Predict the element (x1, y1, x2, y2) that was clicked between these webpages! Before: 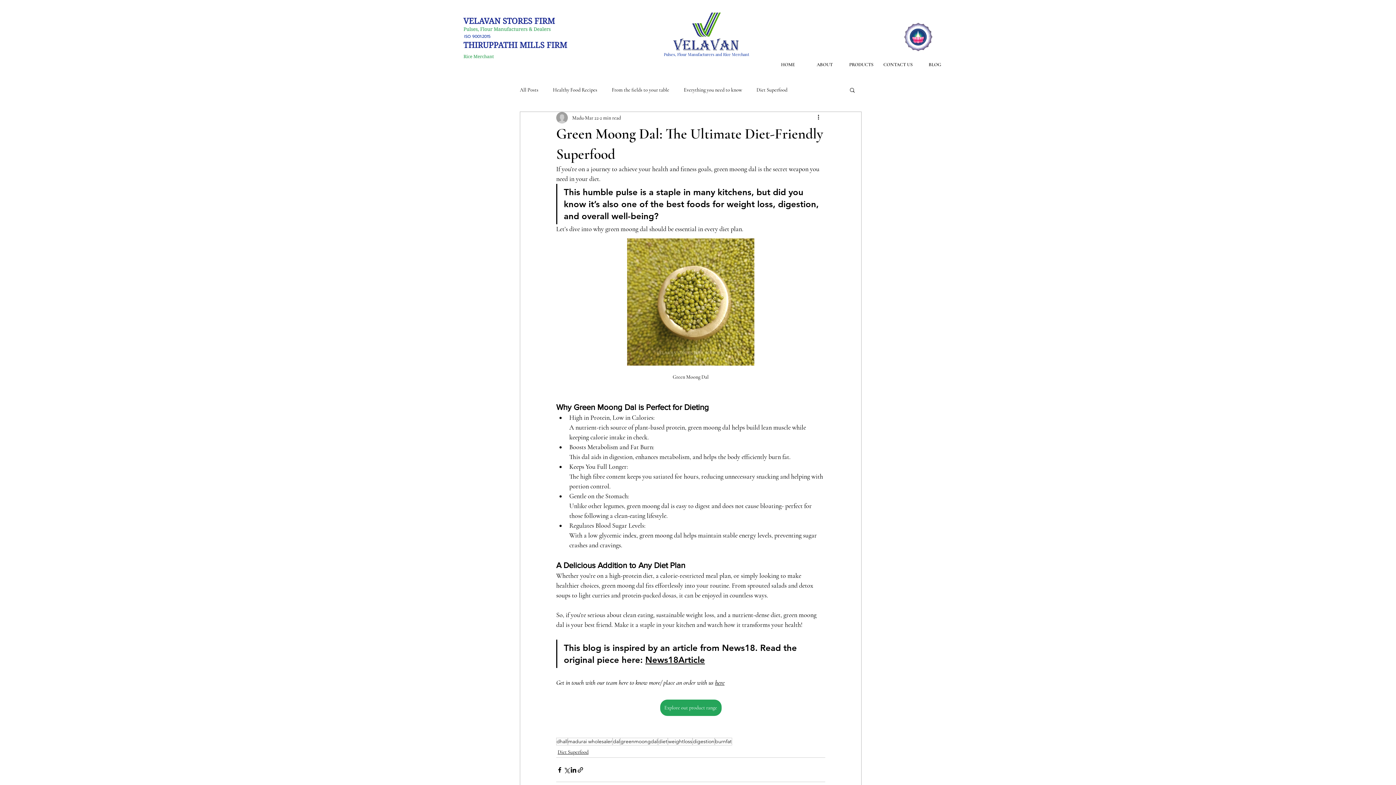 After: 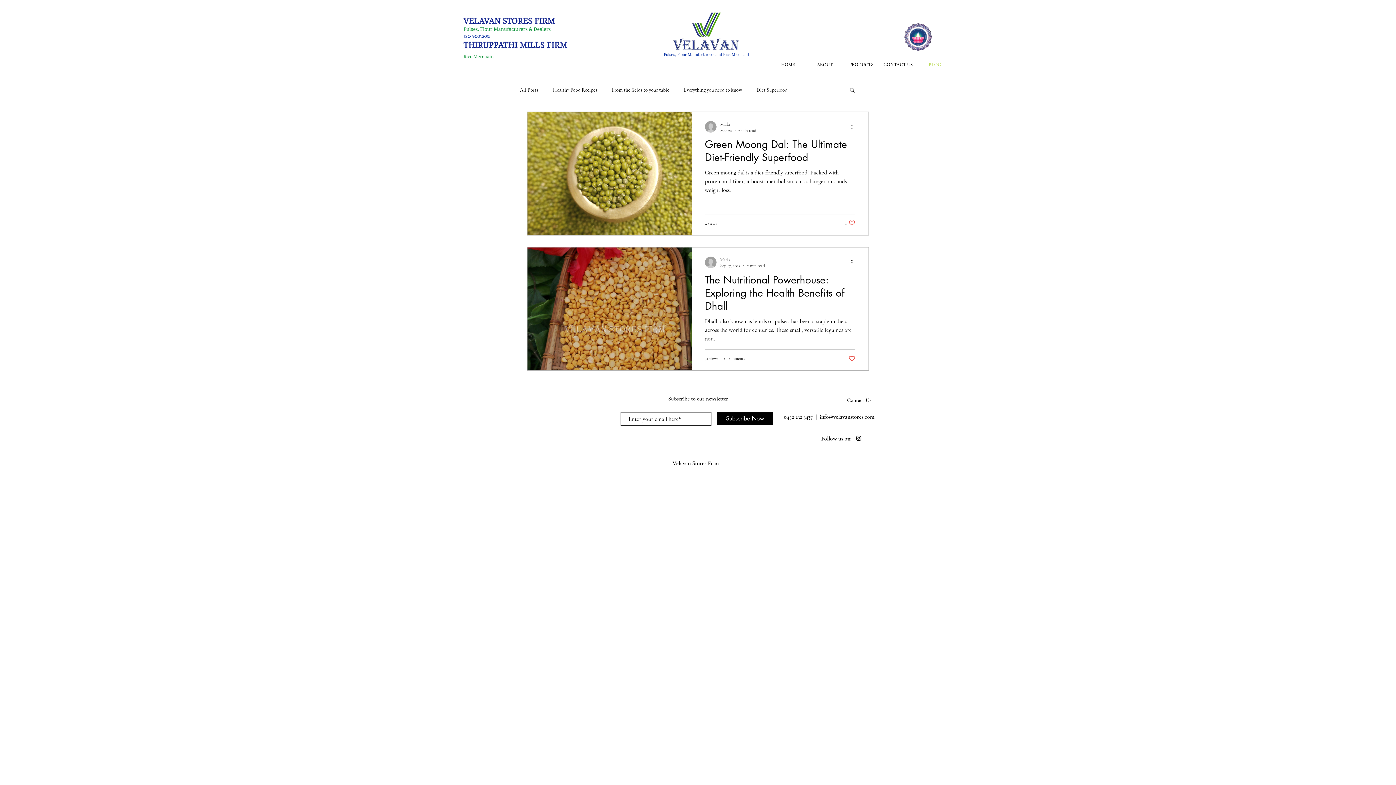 Action: label: All Posts bbox: (520, 86, 538, 93)